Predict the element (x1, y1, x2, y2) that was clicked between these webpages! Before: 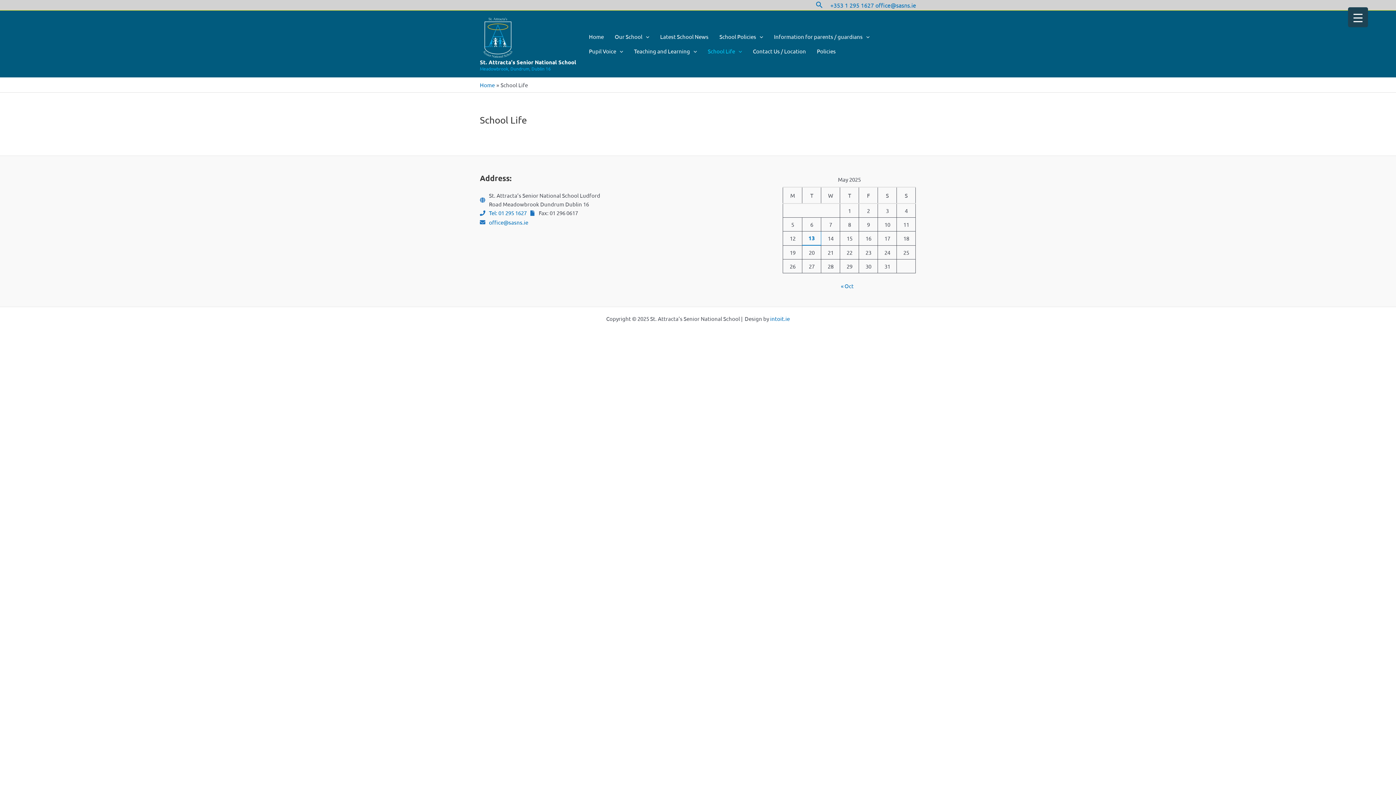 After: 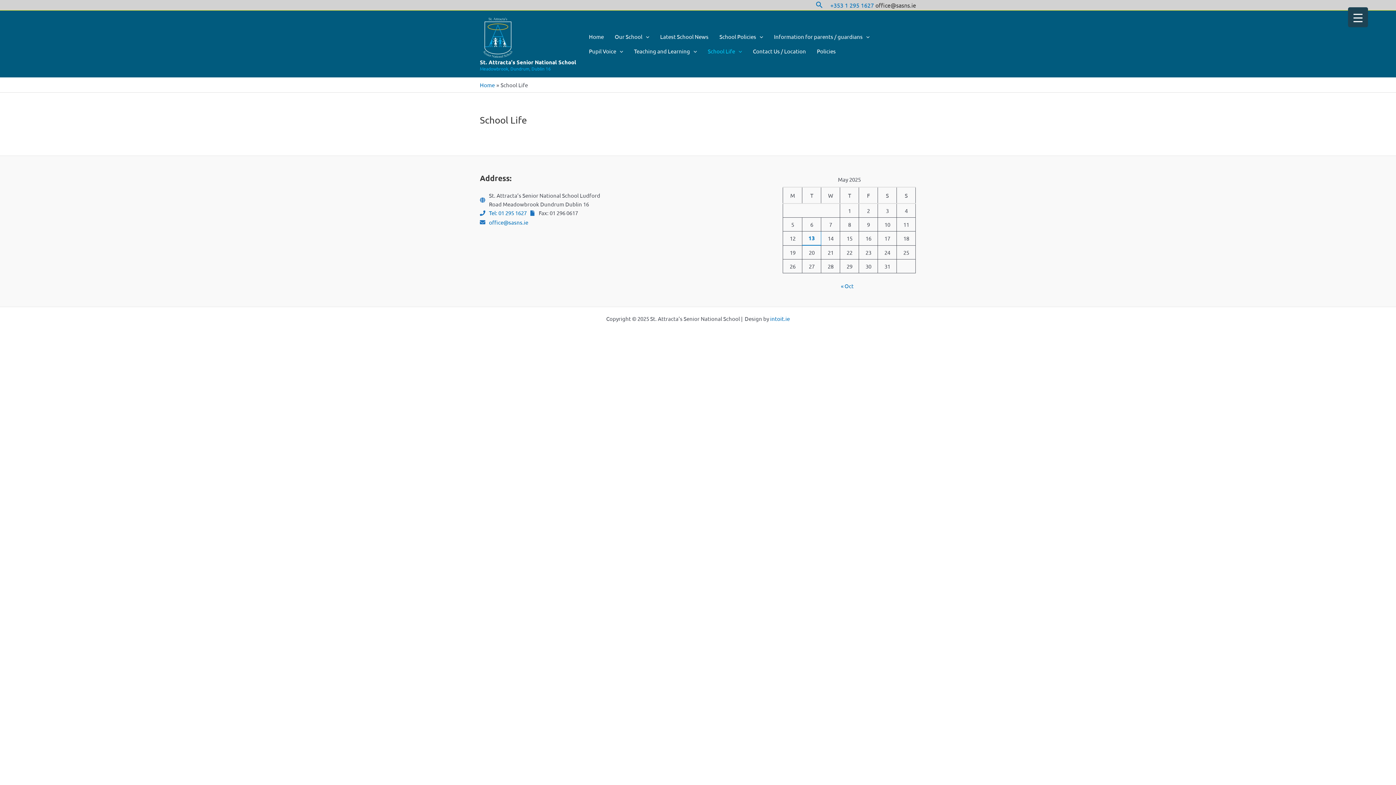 Action: label: office@sasns.ie bbox: (875, 1, 916, 8)